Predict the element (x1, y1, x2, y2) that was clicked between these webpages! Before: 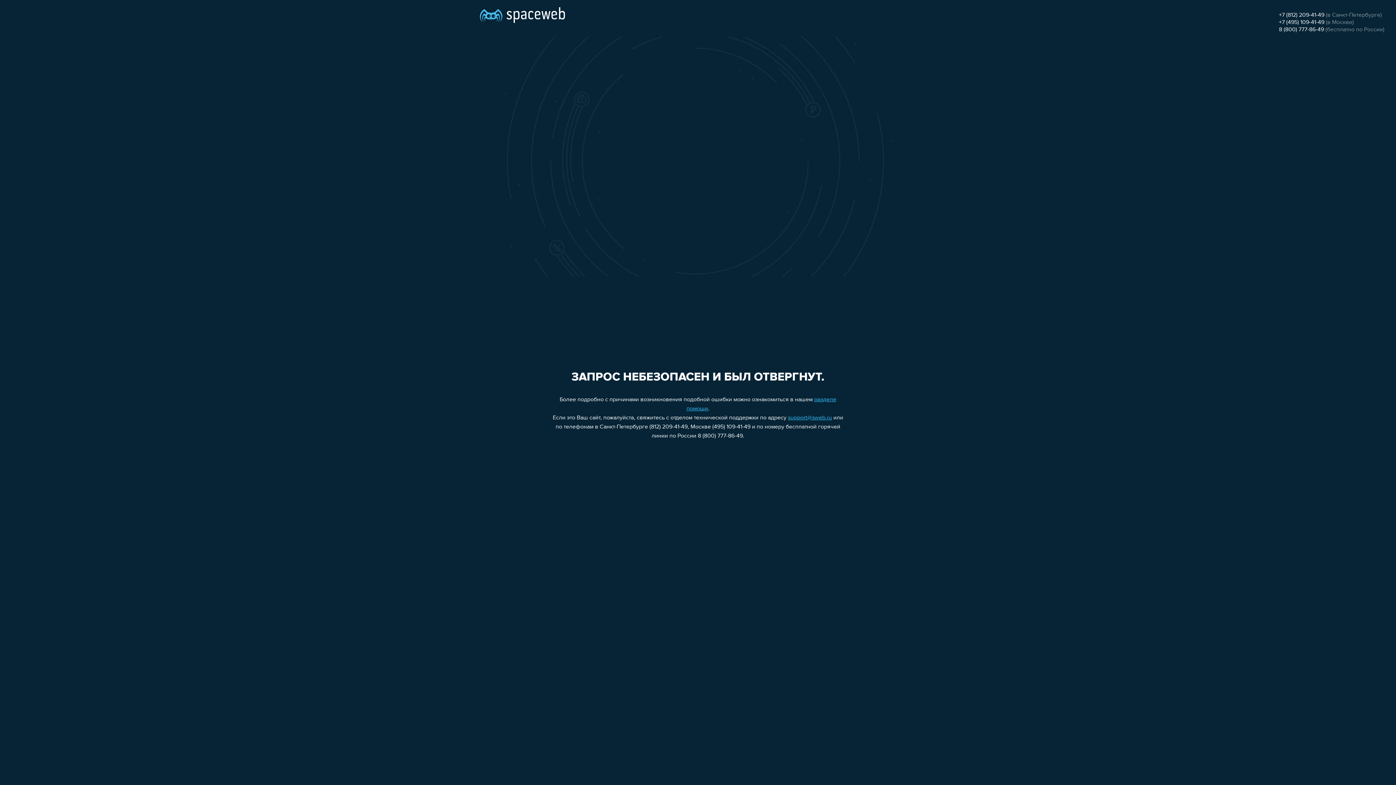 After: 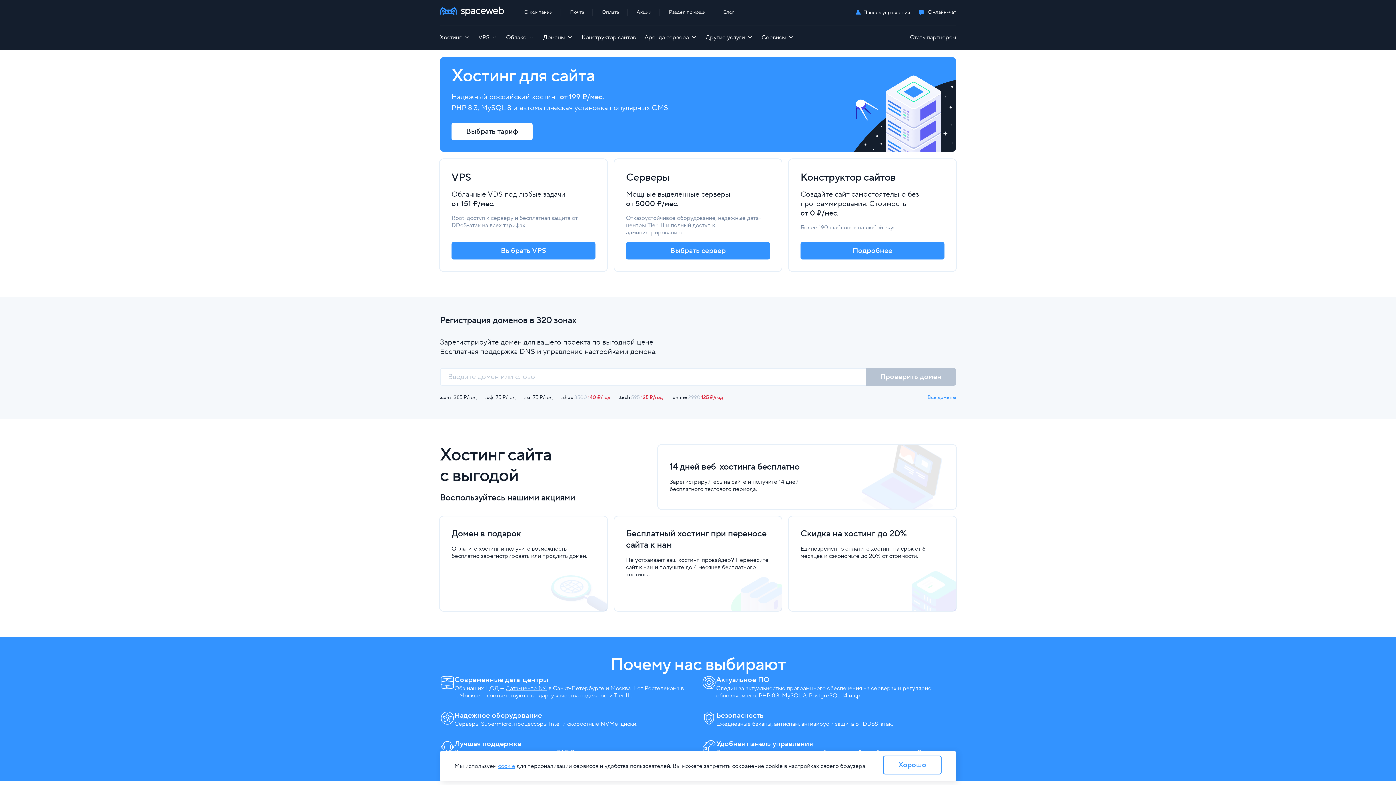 Action: bbox: (480, 0, 565, 25)